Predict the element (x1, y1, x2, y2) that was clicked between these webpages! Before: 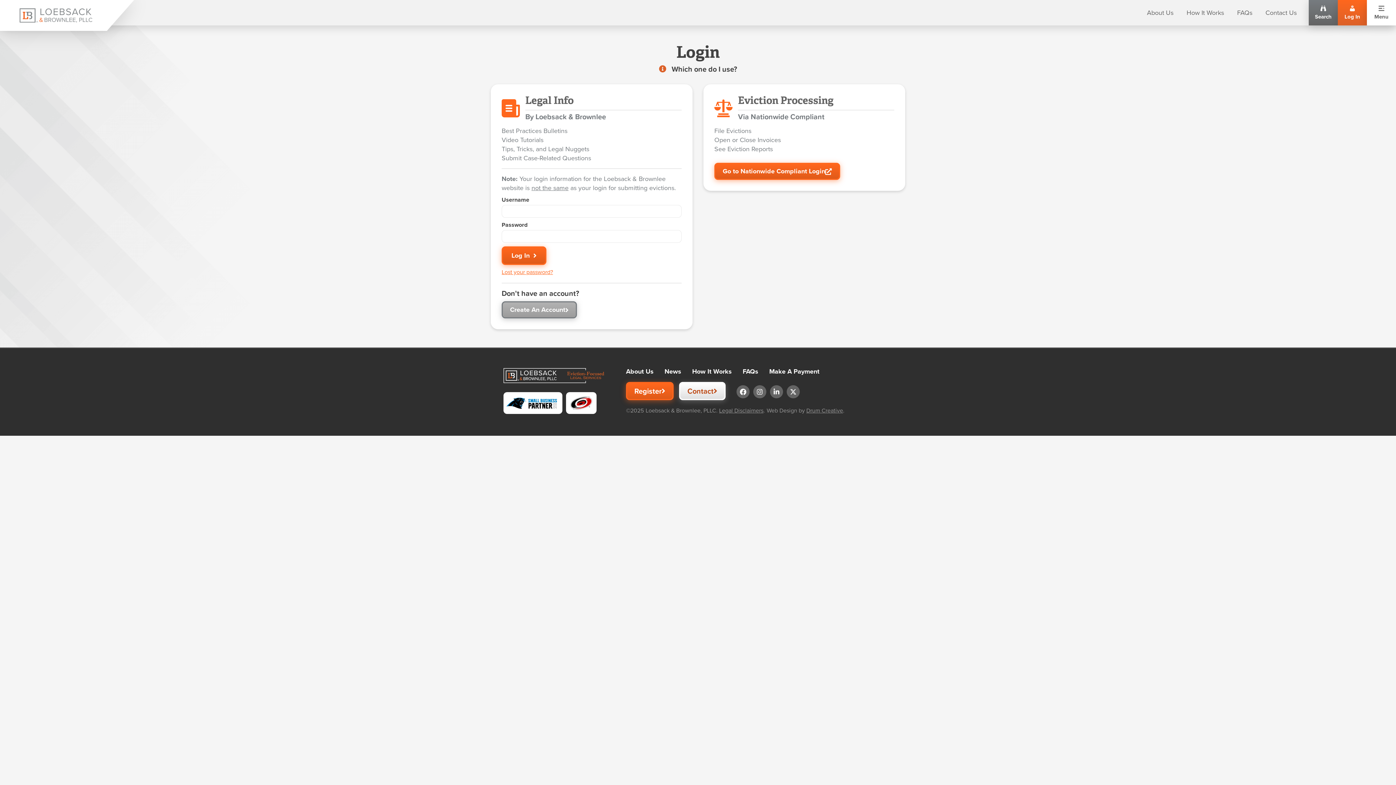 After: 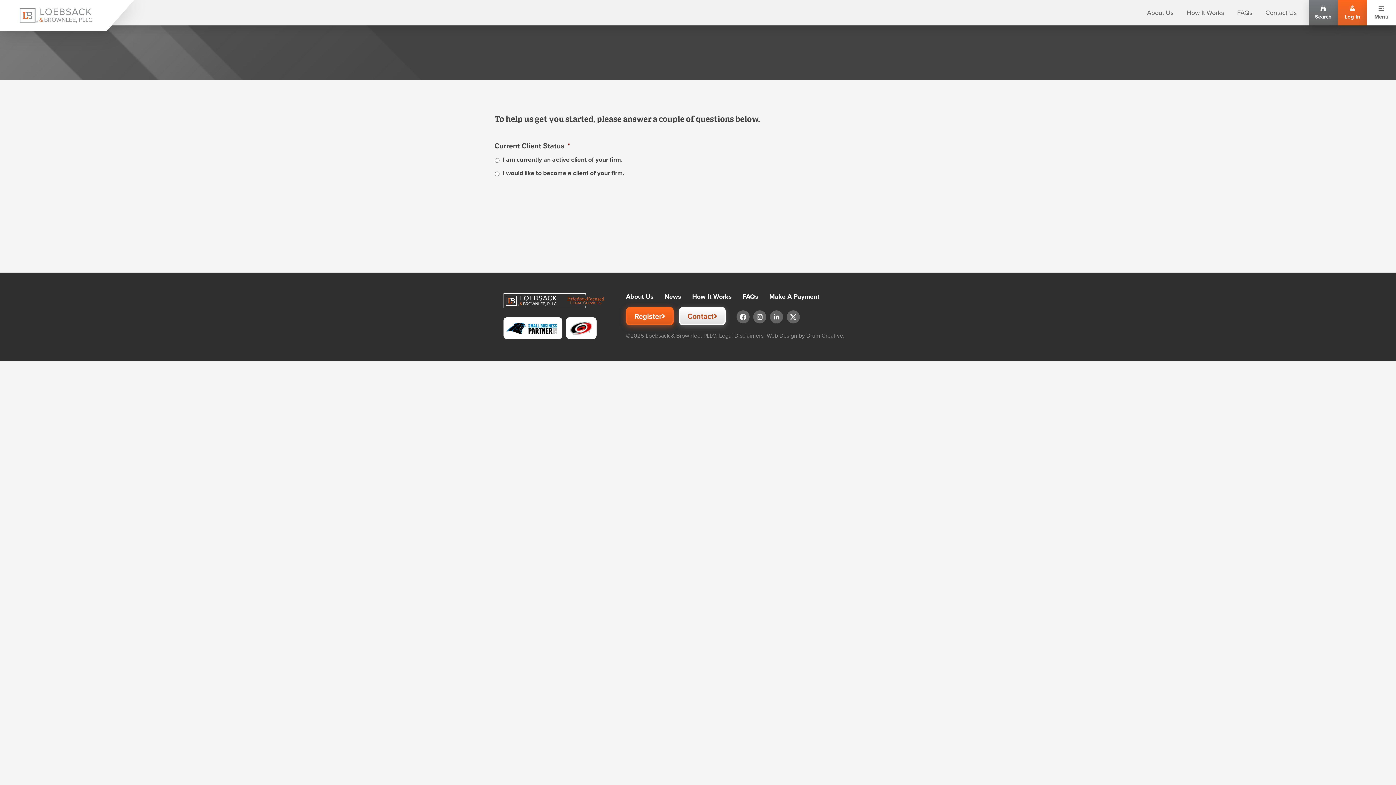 Action: label: Register bbox: (626, 382, 673, 400)